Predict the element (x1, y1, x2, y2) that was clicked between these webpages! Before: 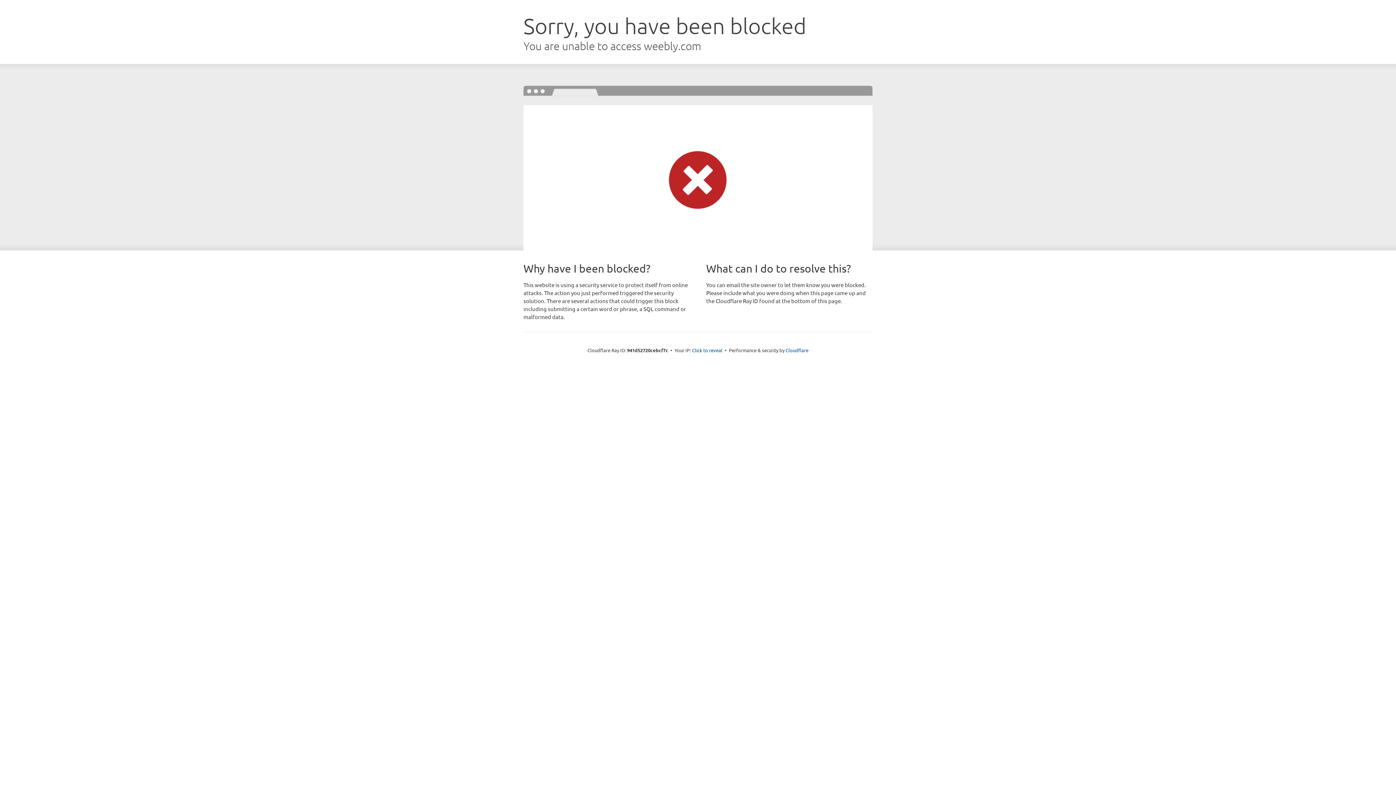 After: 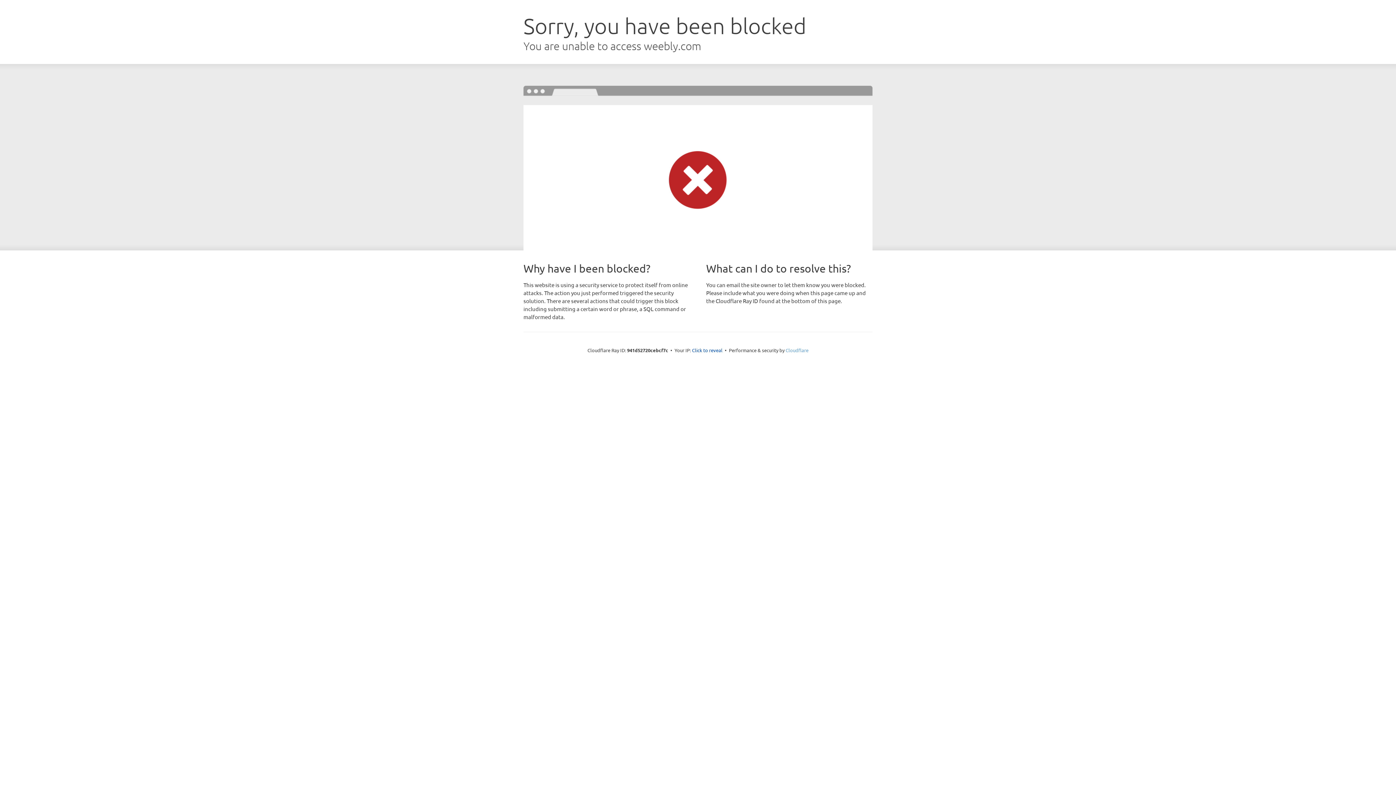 Action: label: Cloudflare bbox: (785, 347, 808, 353)